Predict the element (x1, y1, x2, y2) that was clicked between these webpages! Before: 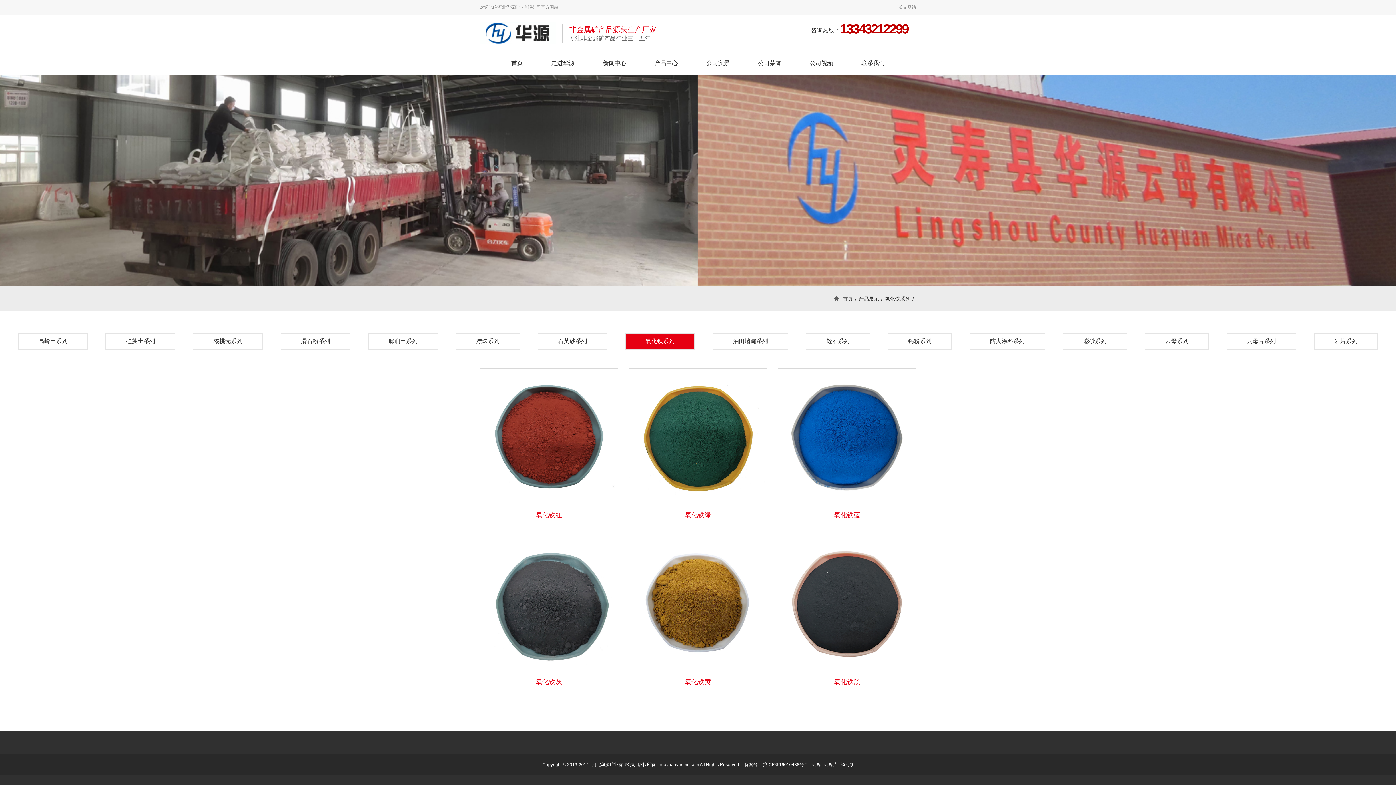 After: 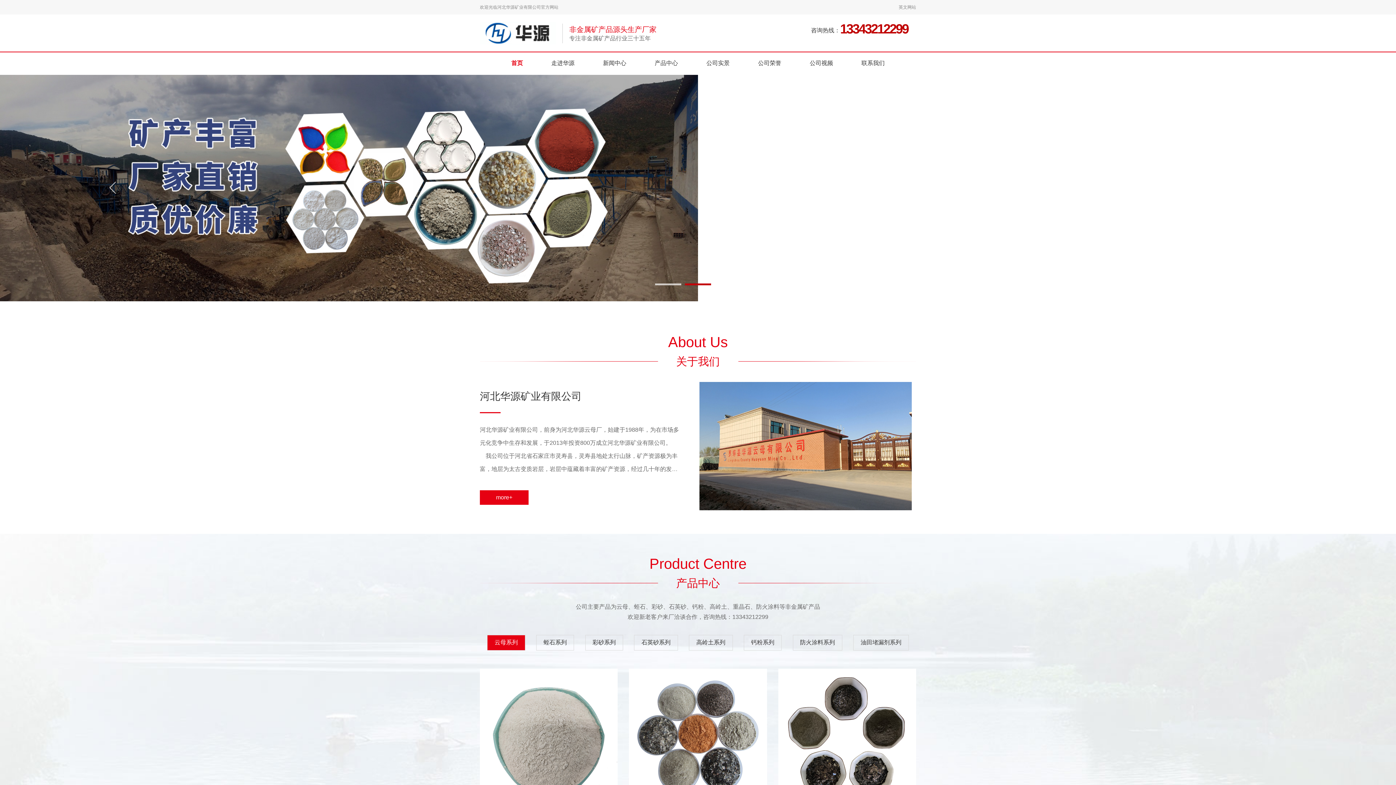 Action: label: 首页 bbox: (842, 295, 853, 302)